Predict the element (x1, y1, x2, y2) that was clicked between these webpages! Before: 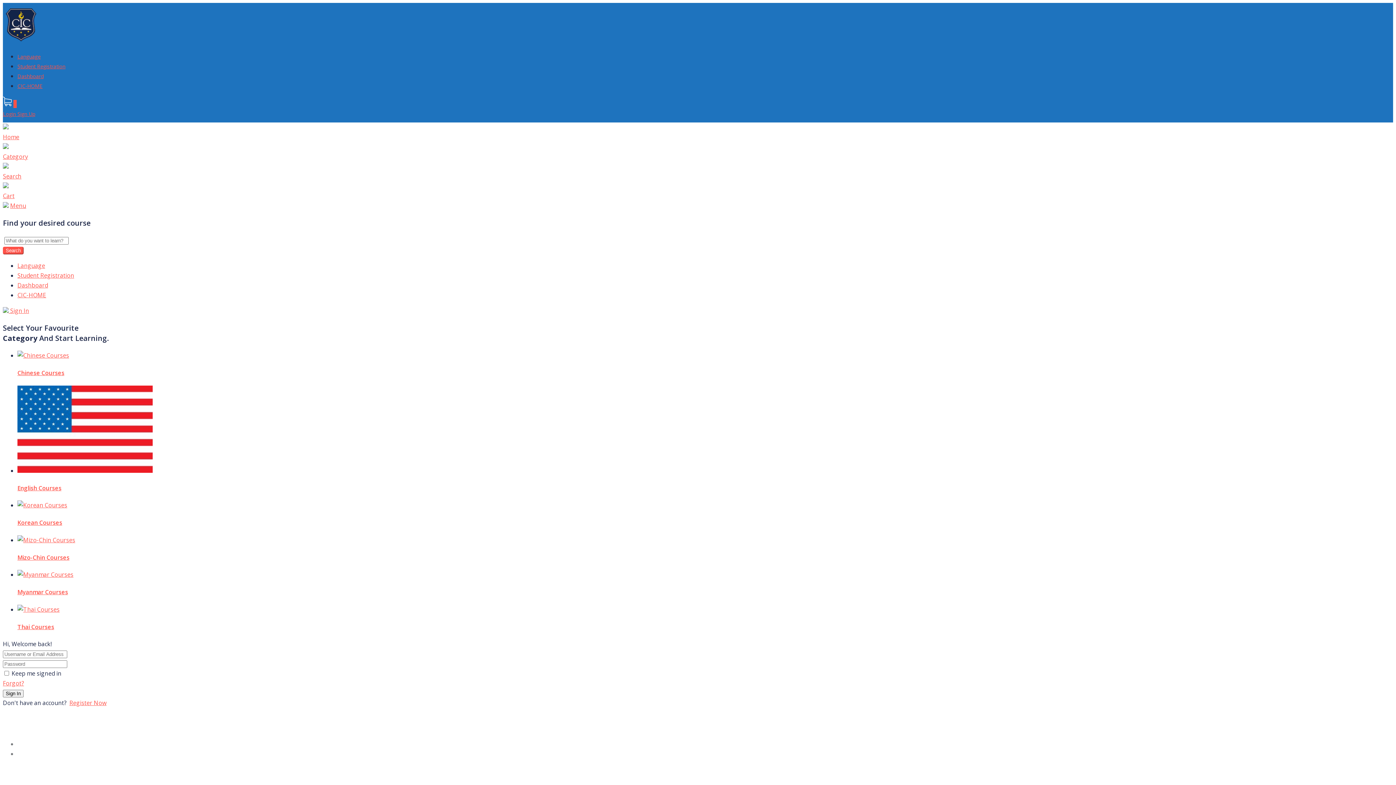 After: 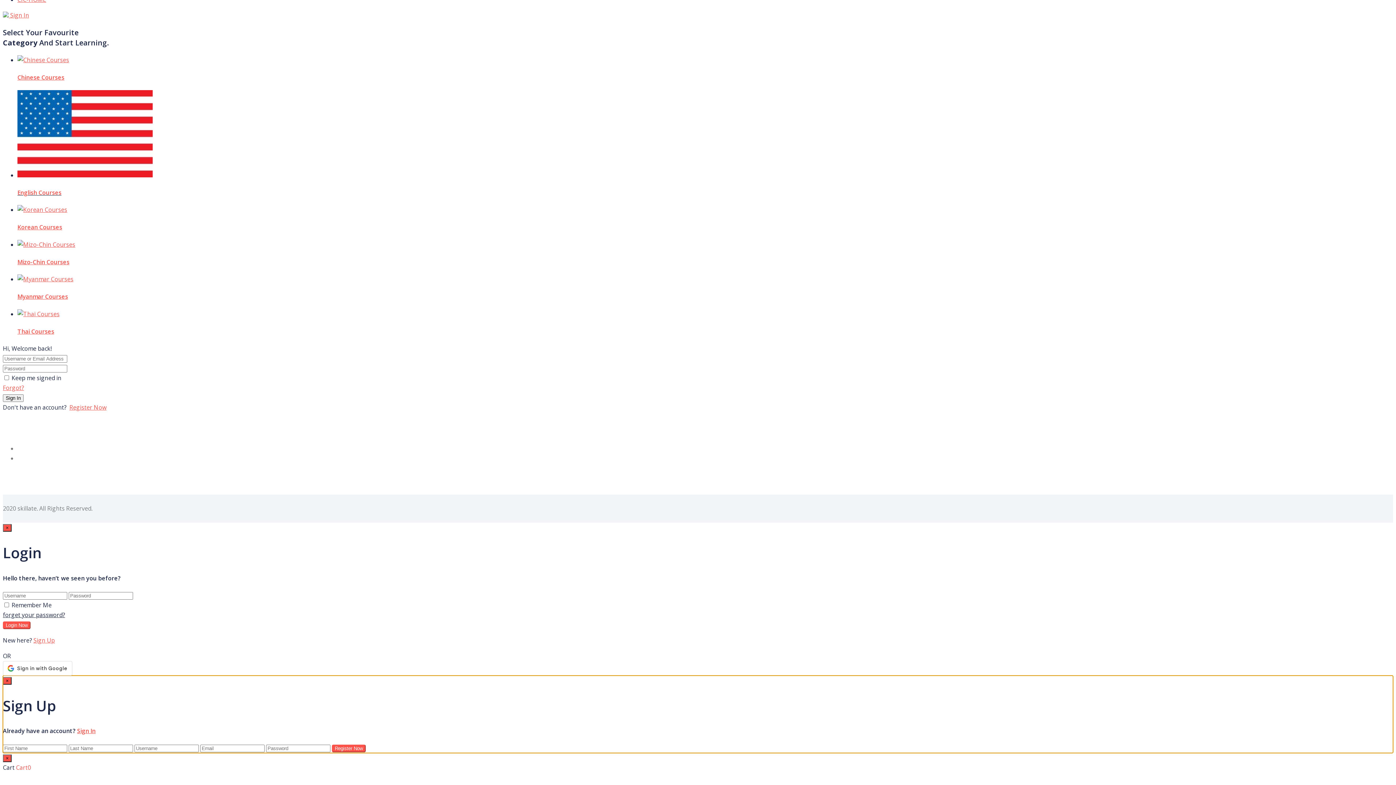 Action: bbox: (17, 110, 35, 117) label: Sign Up